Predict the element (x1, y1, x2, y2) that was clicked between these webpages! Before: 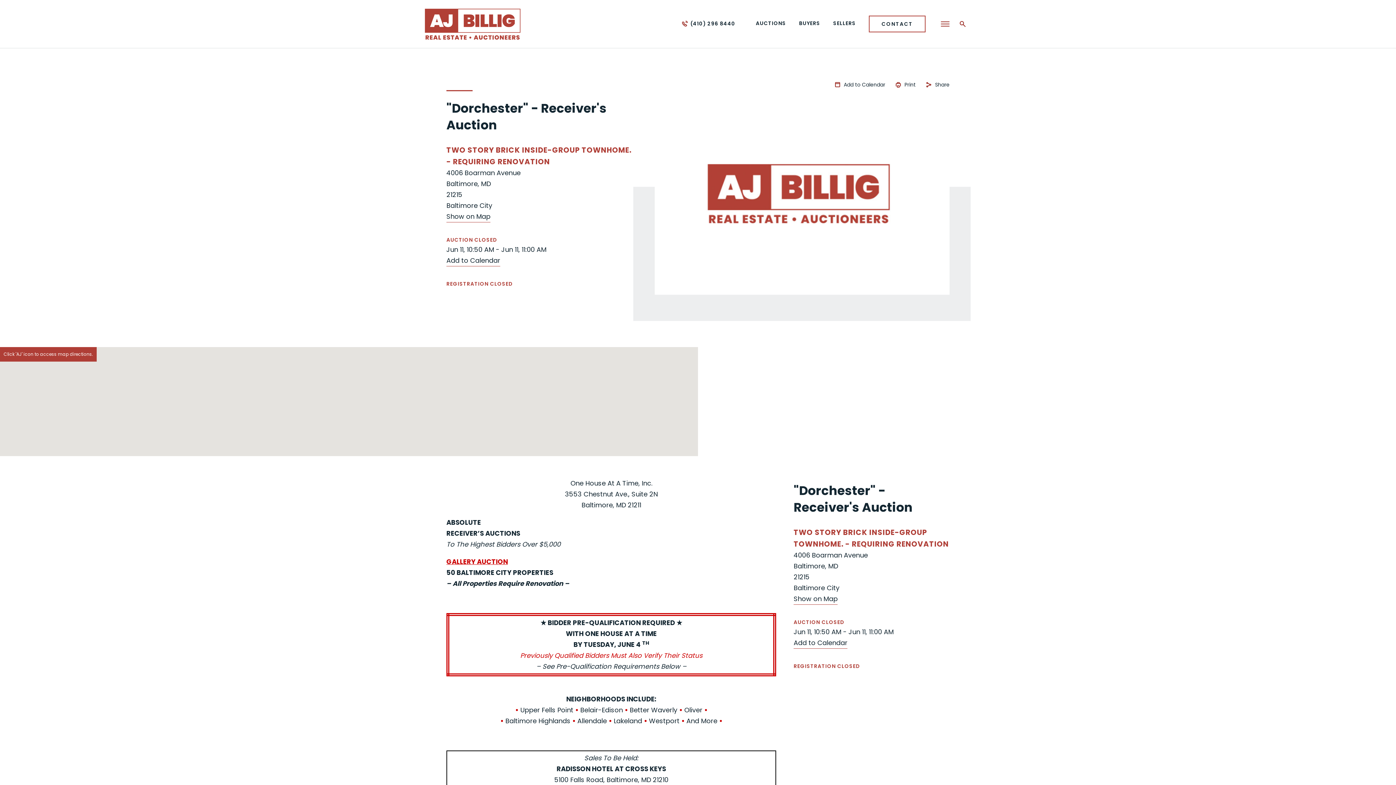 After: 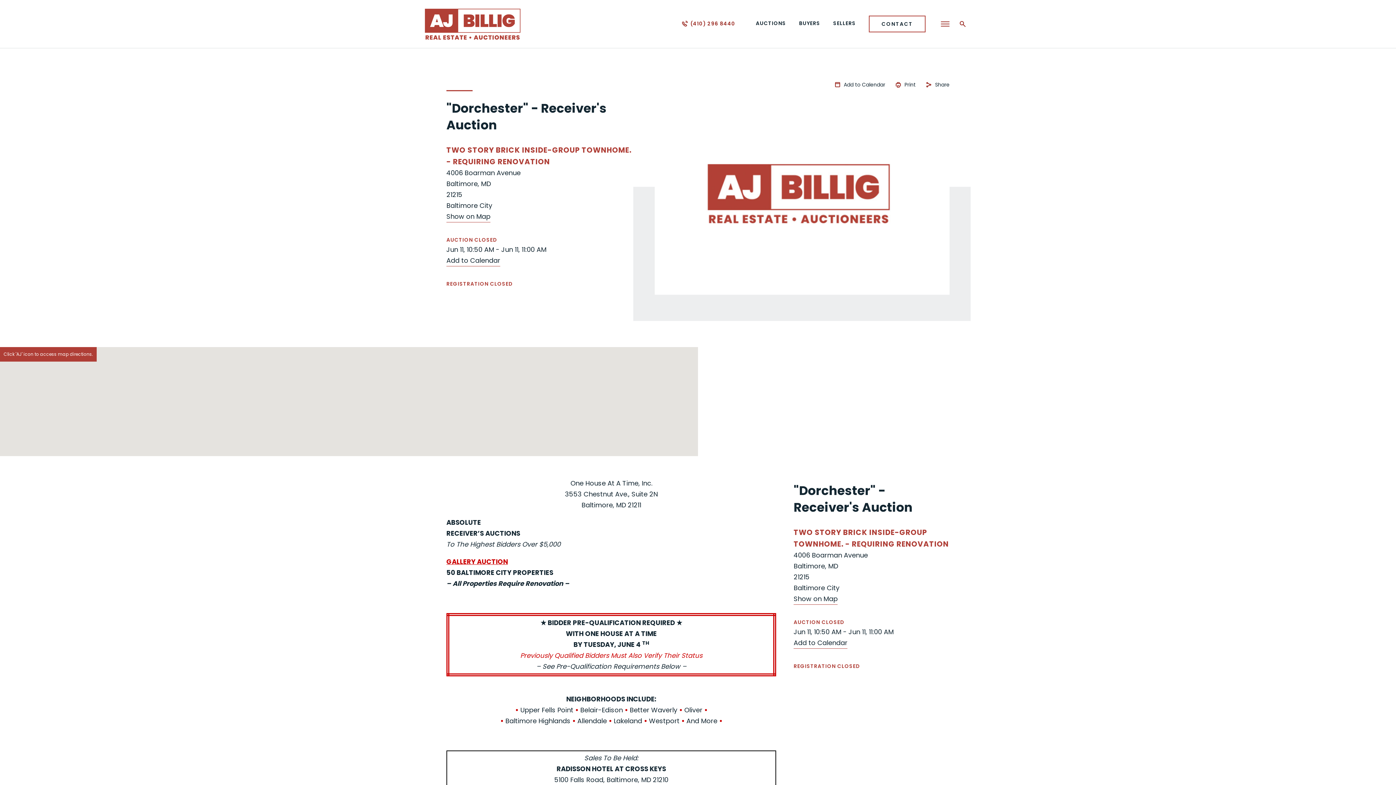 Action: label: (410) 296 8440 bbox: (681, 11, 742, 36)